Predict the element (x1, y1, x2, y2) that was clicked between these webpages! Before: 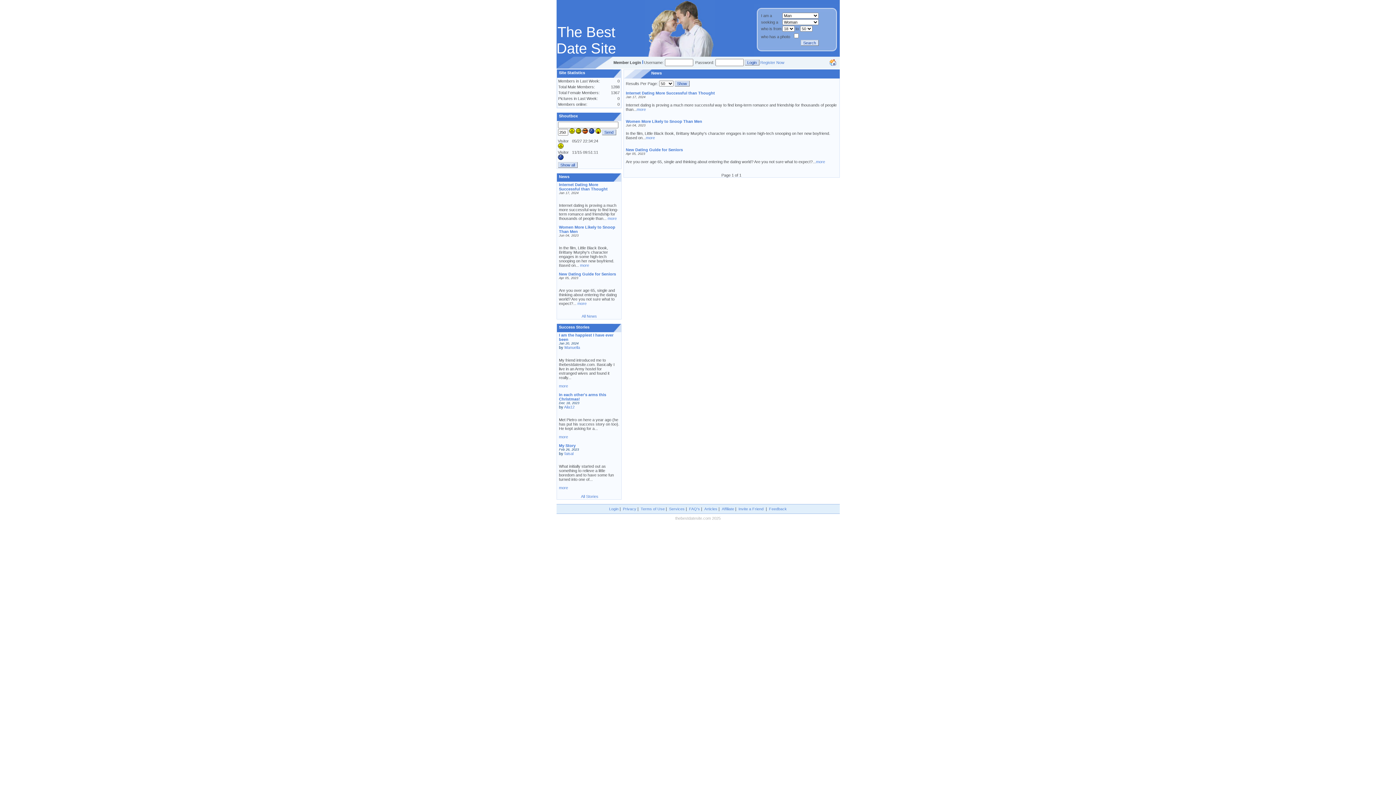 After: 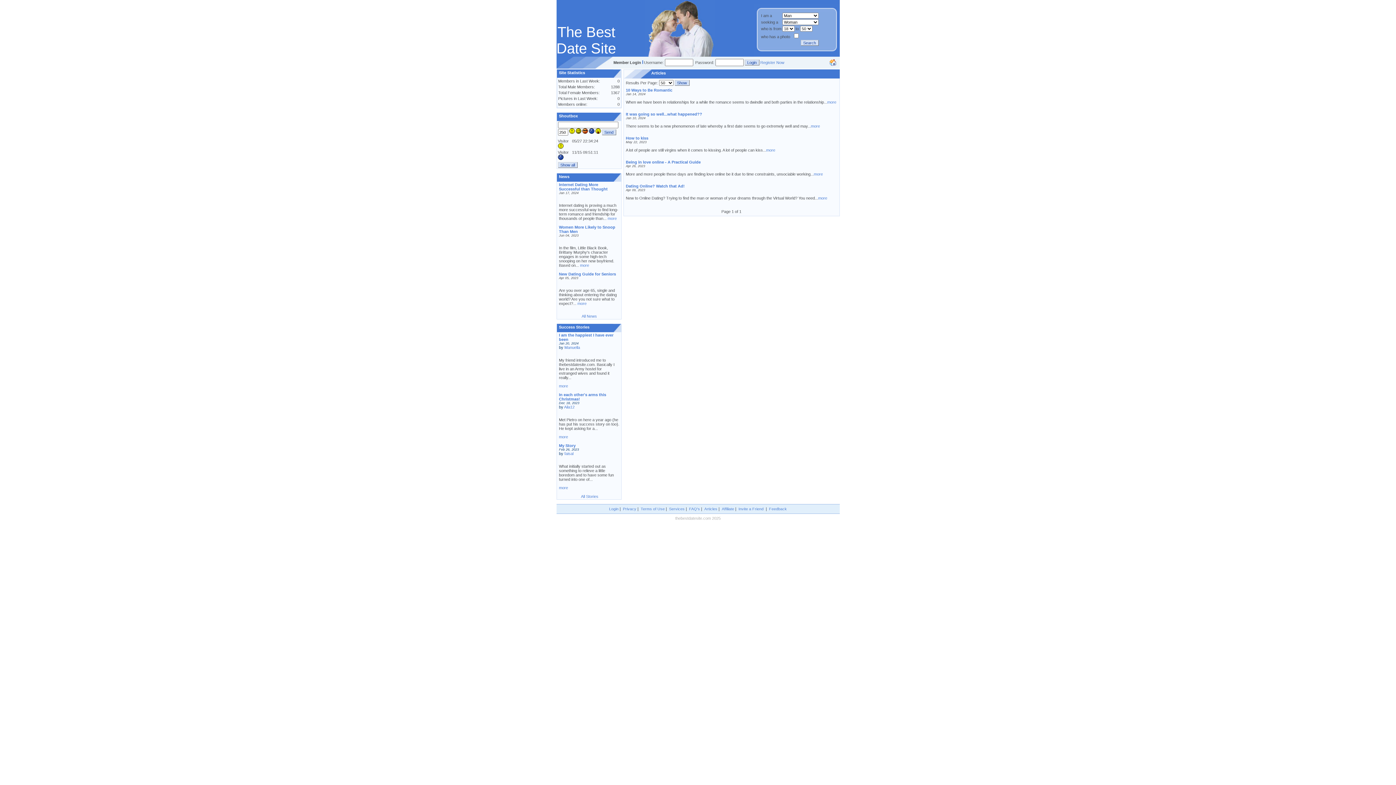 Action: label: Articles bbox: (704, 506, 717, 511)